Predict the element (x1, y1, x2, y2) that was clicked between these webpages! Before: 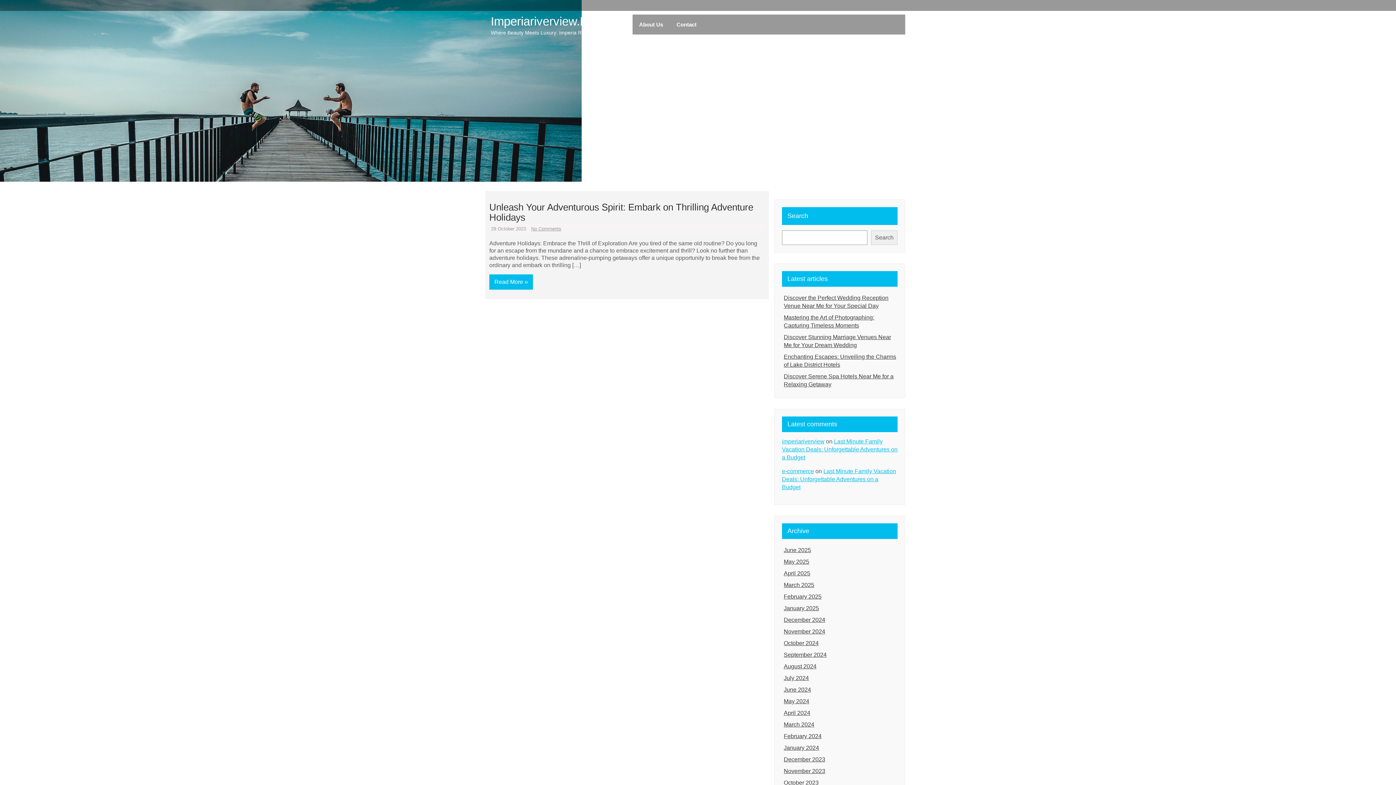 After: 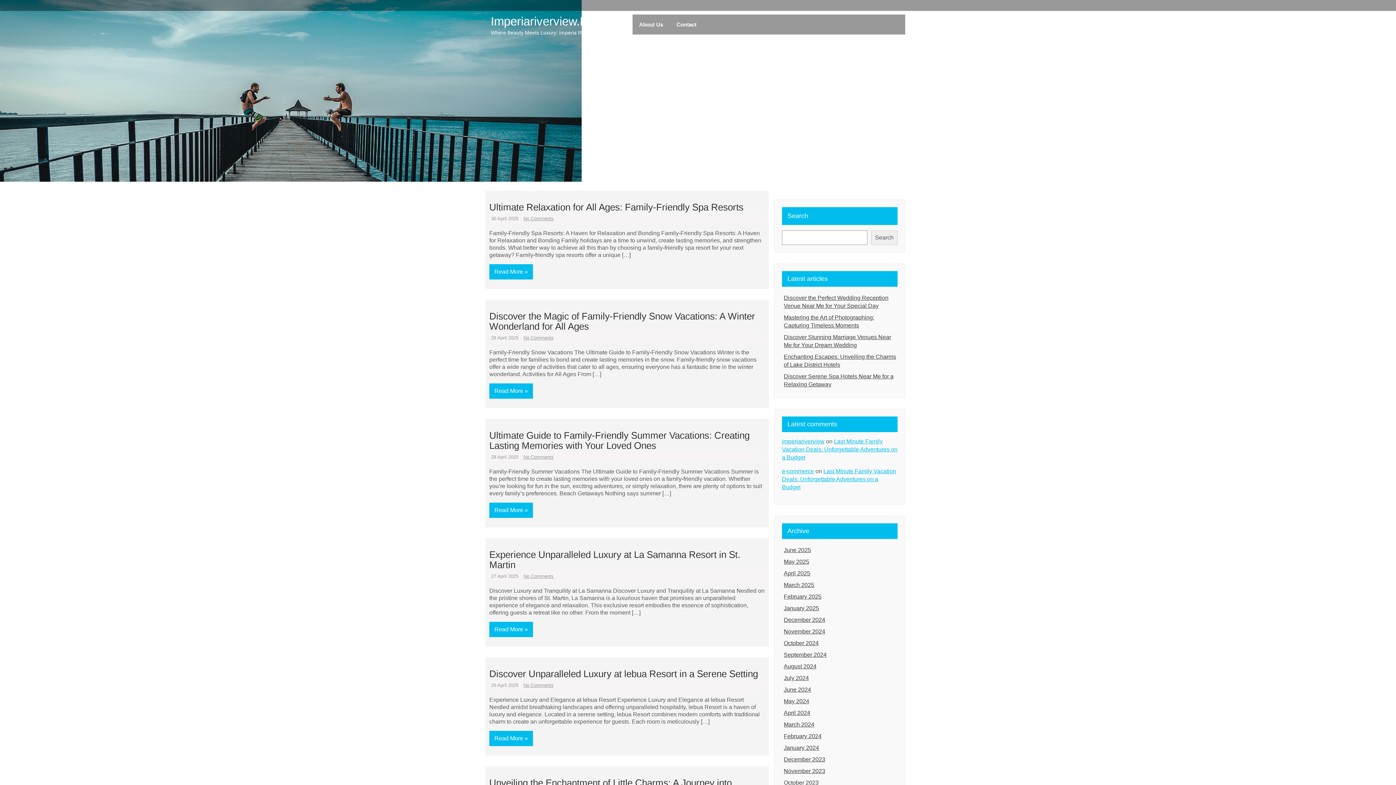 Action: bbox: (782, 568, 897, 579) label: April 2025